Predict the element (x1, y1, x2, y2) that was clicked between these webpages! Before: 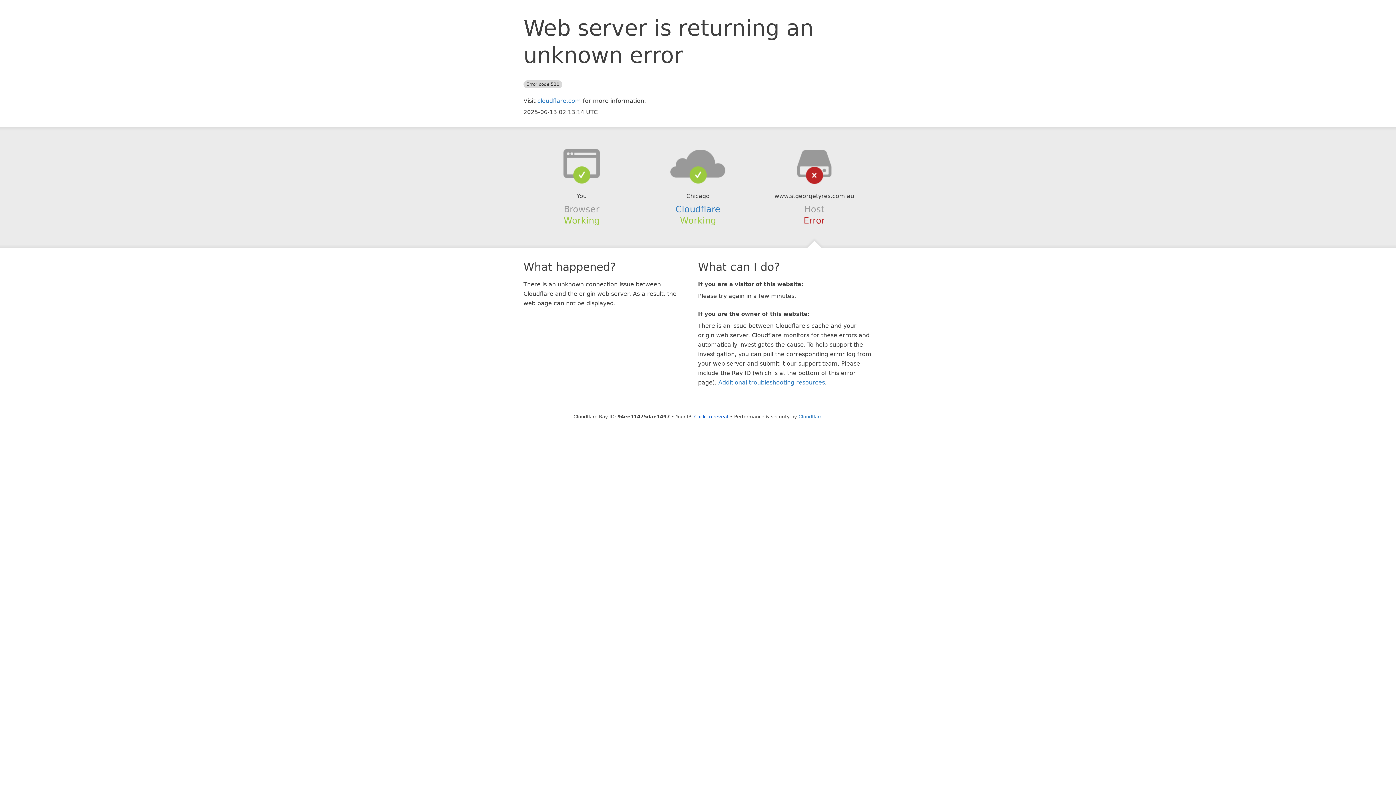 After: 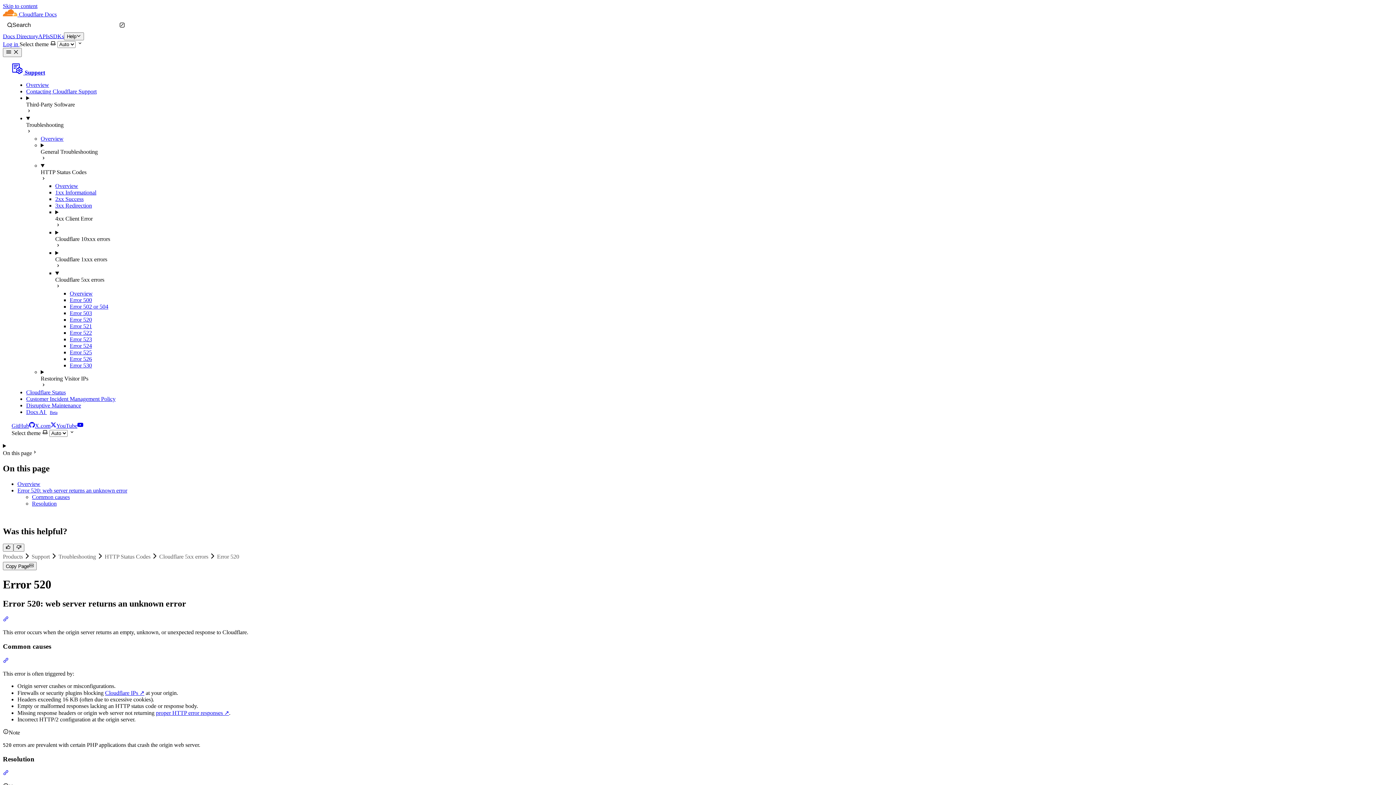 Action: bbox: (718, 379, 825, 386) label: Additional troubleshooting resources